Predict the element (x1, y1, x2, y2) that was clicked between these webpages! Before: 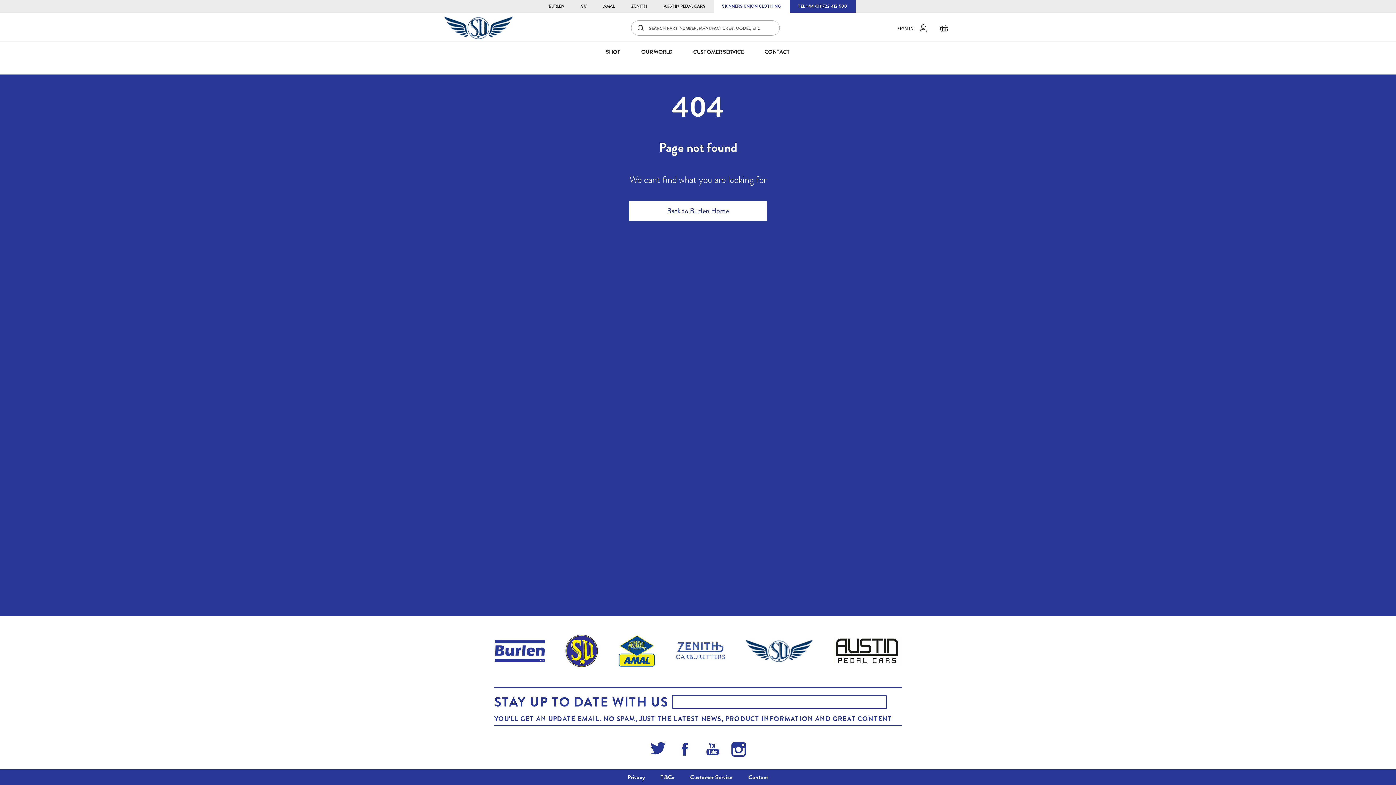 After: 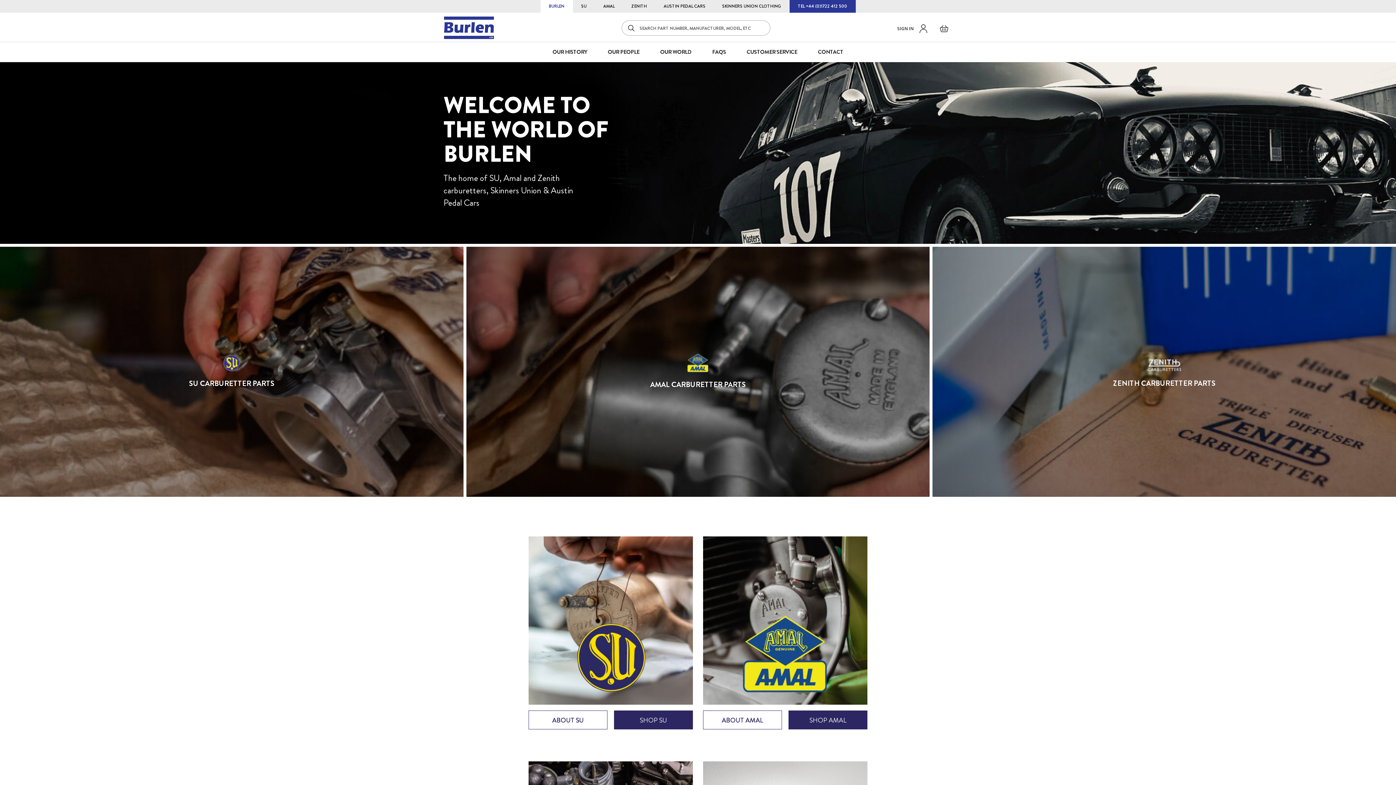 Action: bbox: (494, 657, 545, 664)